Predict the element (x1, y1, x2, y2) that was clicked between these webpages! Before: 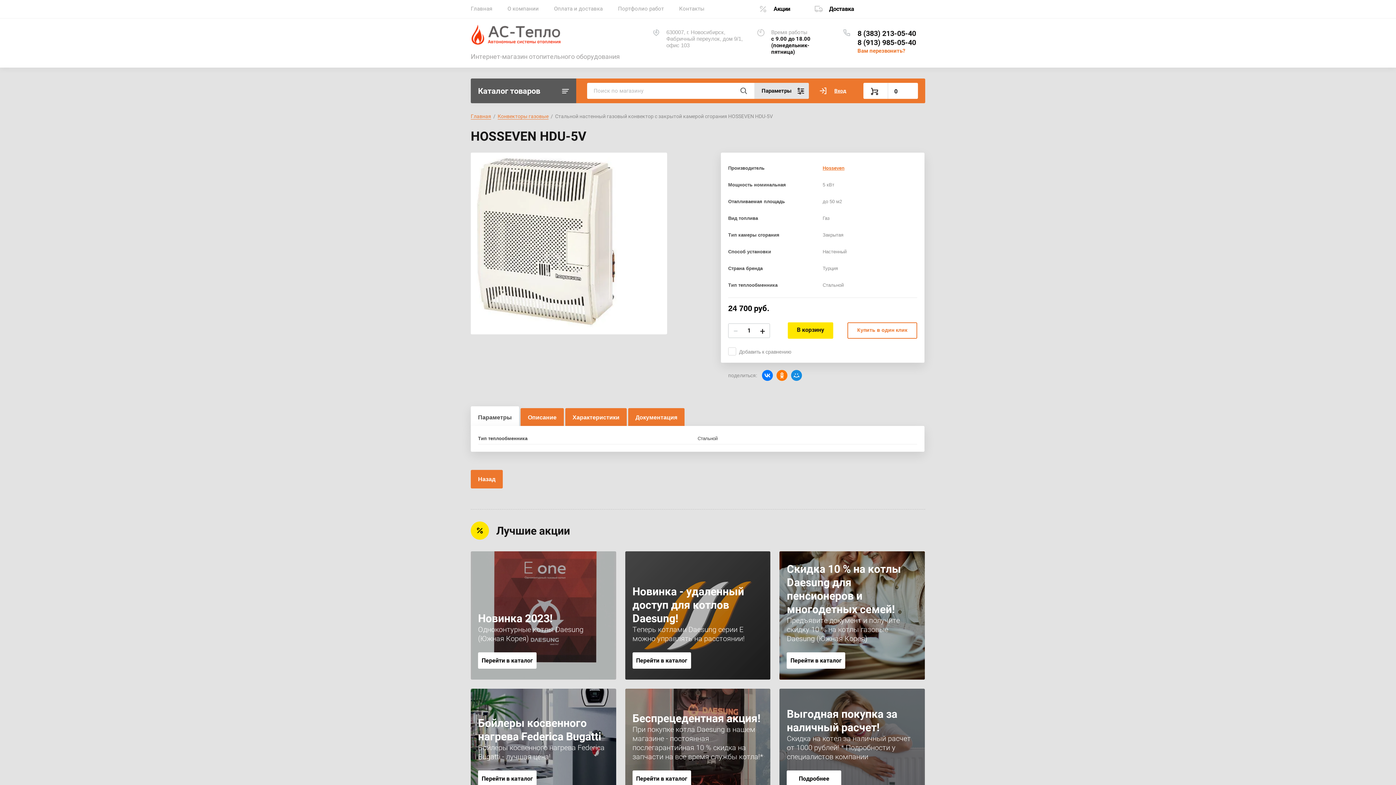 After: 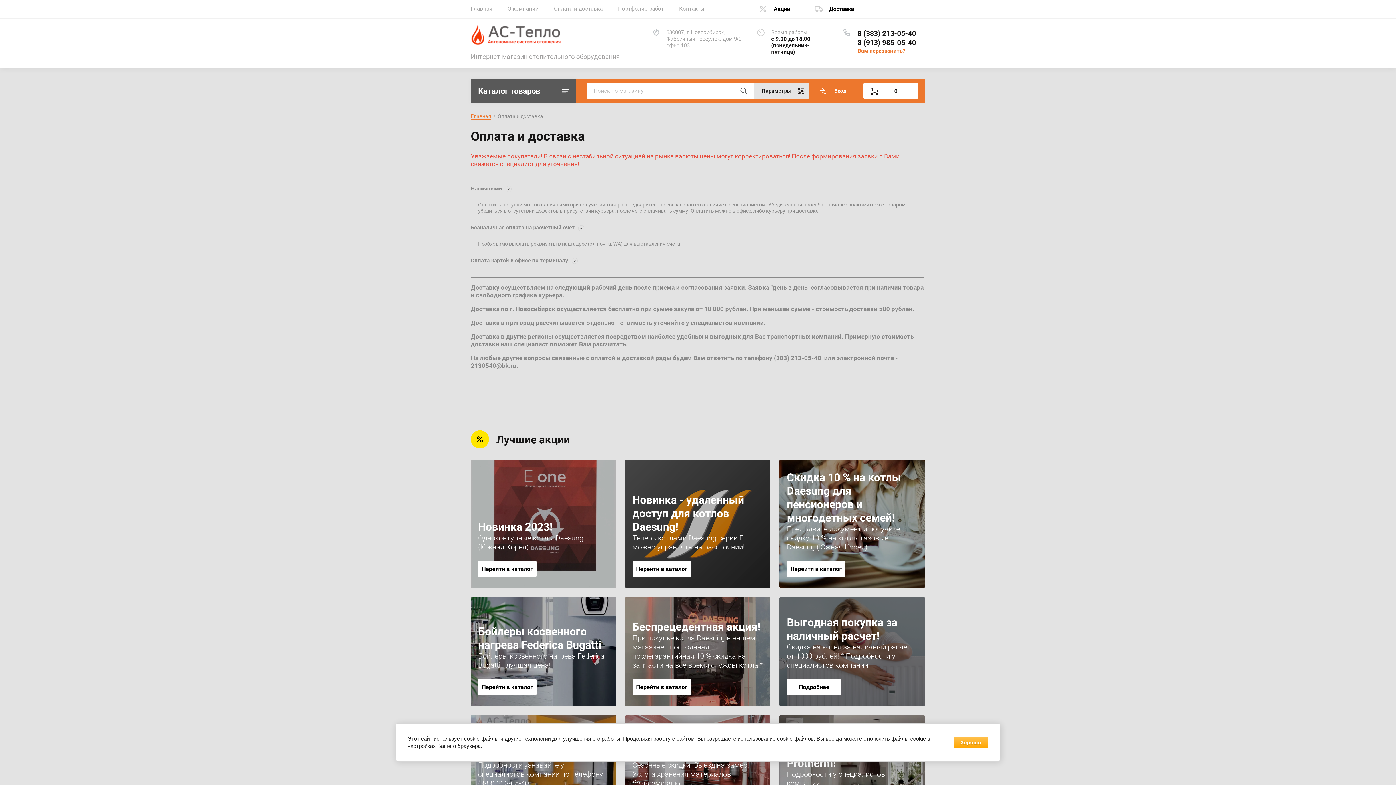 Action: label: Оплата и доставка bbox: (546, 0, 610, 18)